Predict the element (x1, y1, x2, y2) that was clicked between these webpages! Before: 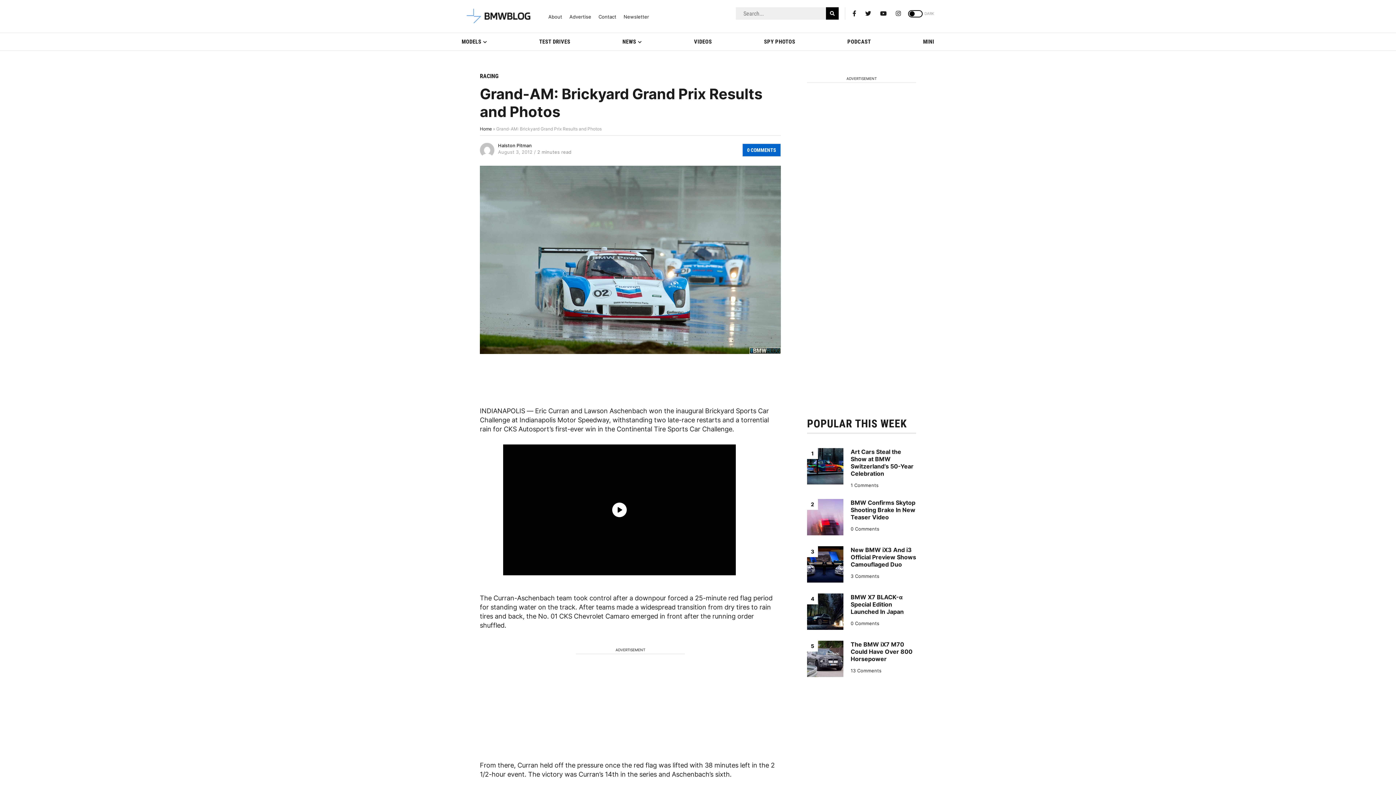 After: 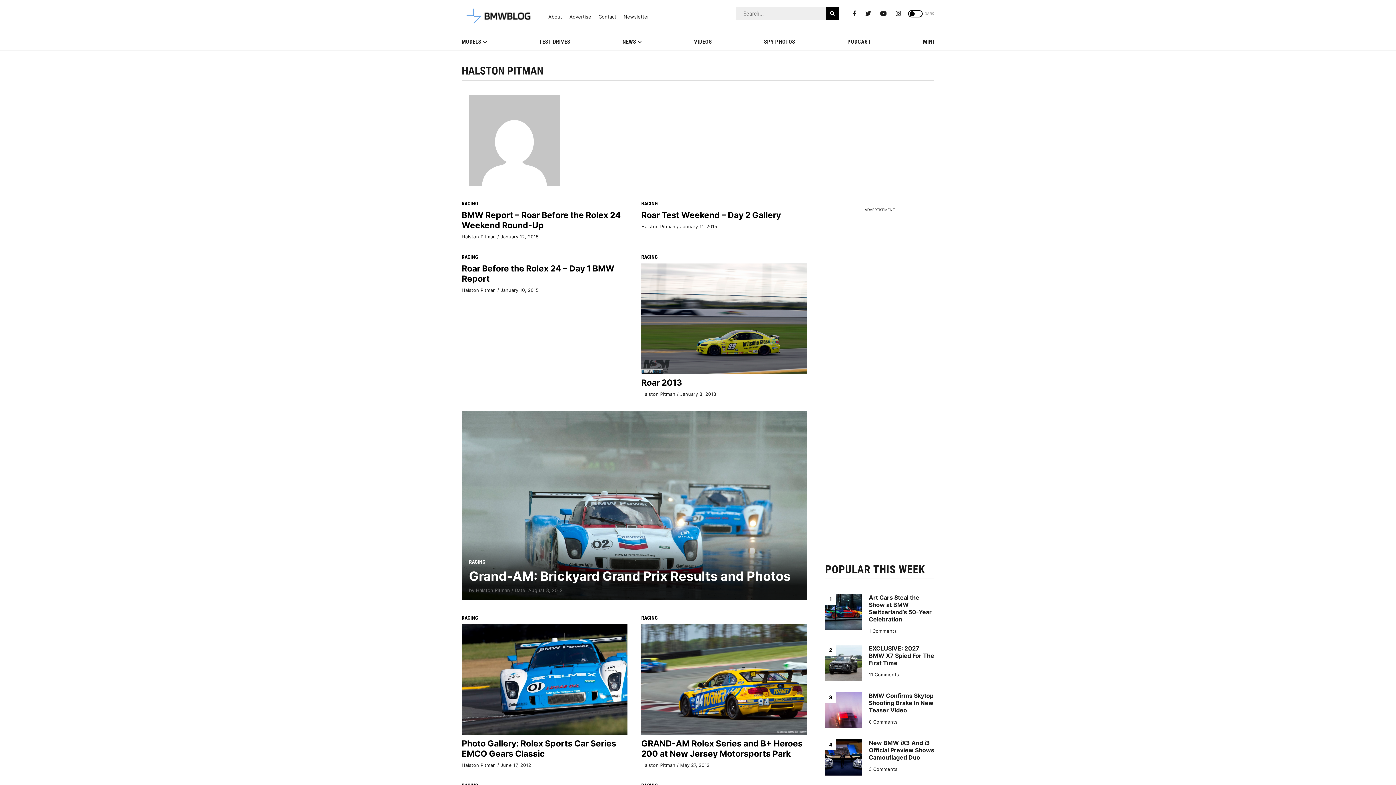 Action: bbox: (498, 142, 532, 148) label: Halston Pitman